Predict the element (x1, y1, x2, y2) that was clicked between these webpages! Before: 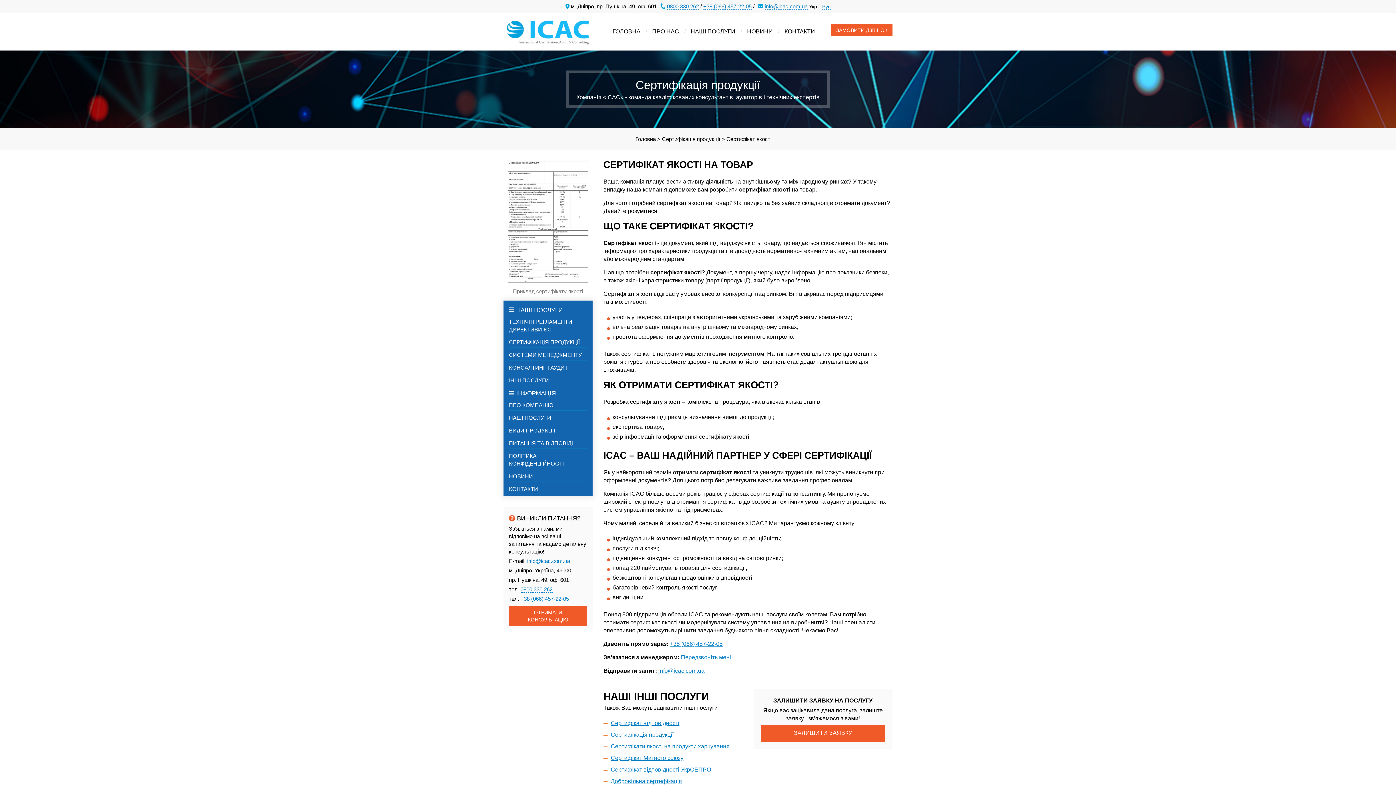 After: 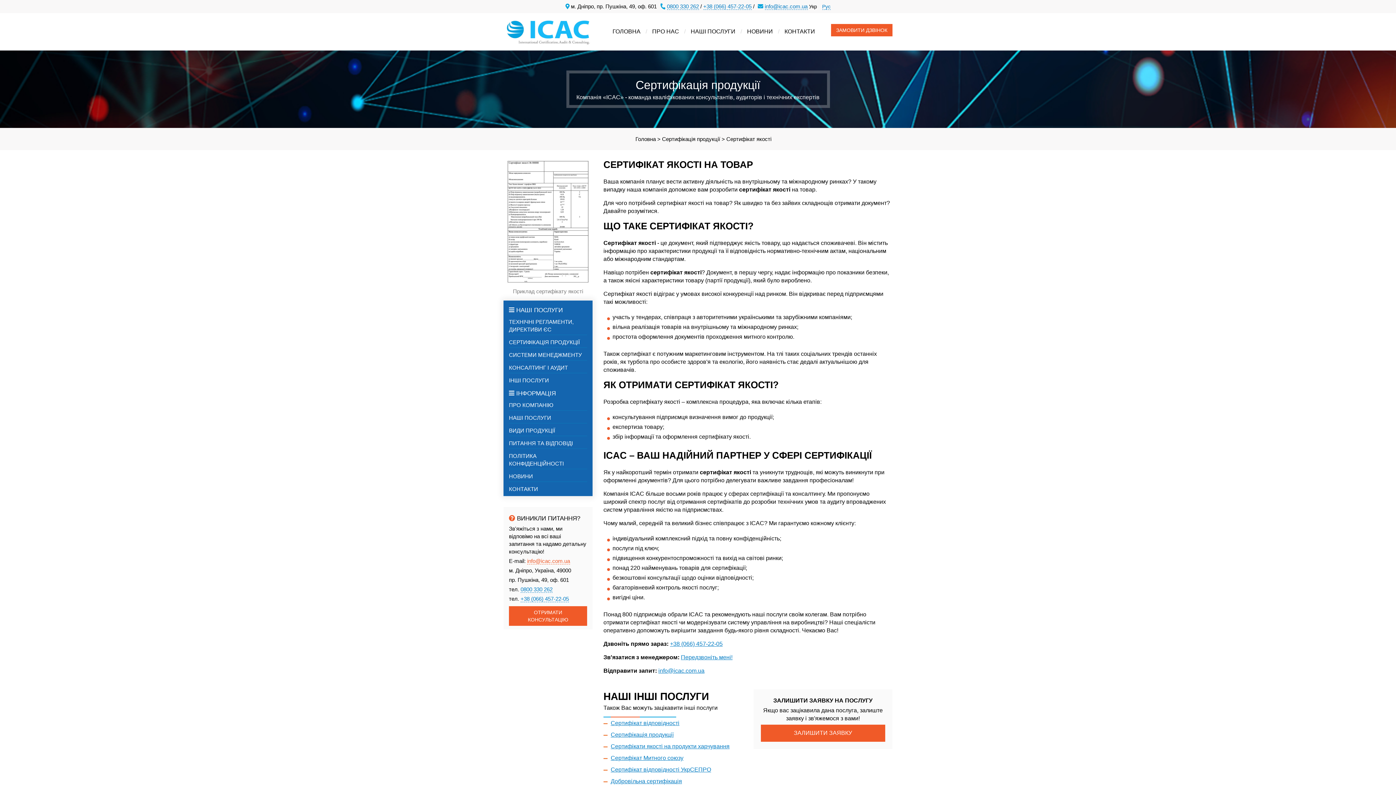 Action: bbox: (527, 558, 570, 564) label: info@icac.com.ua